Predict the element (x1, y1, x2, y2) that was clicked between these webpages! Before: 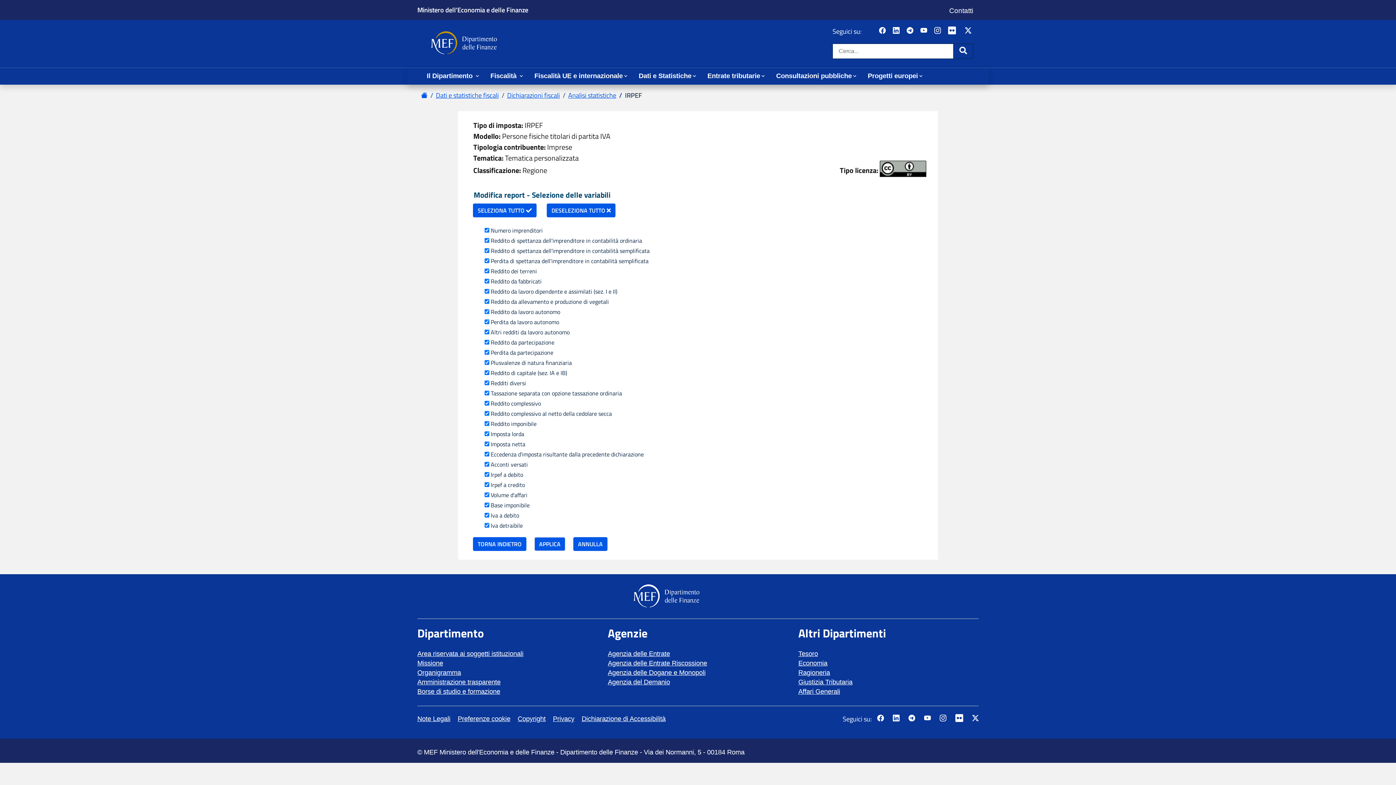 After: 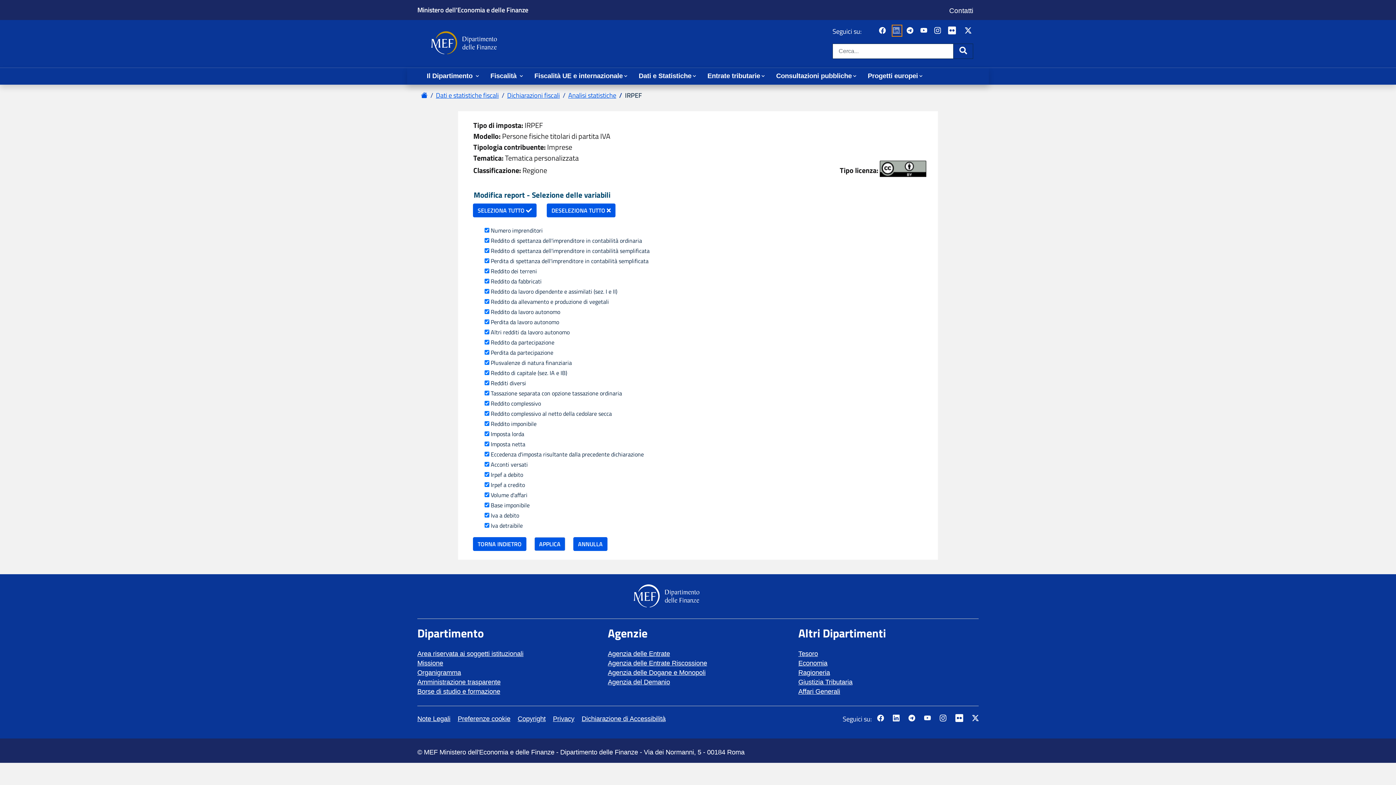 Action: label: Vai al canale LinkedIn del MEF - Apertura in nuova scheda - Collegamento a sito esterno bbox: (893, 25, 901, 35)